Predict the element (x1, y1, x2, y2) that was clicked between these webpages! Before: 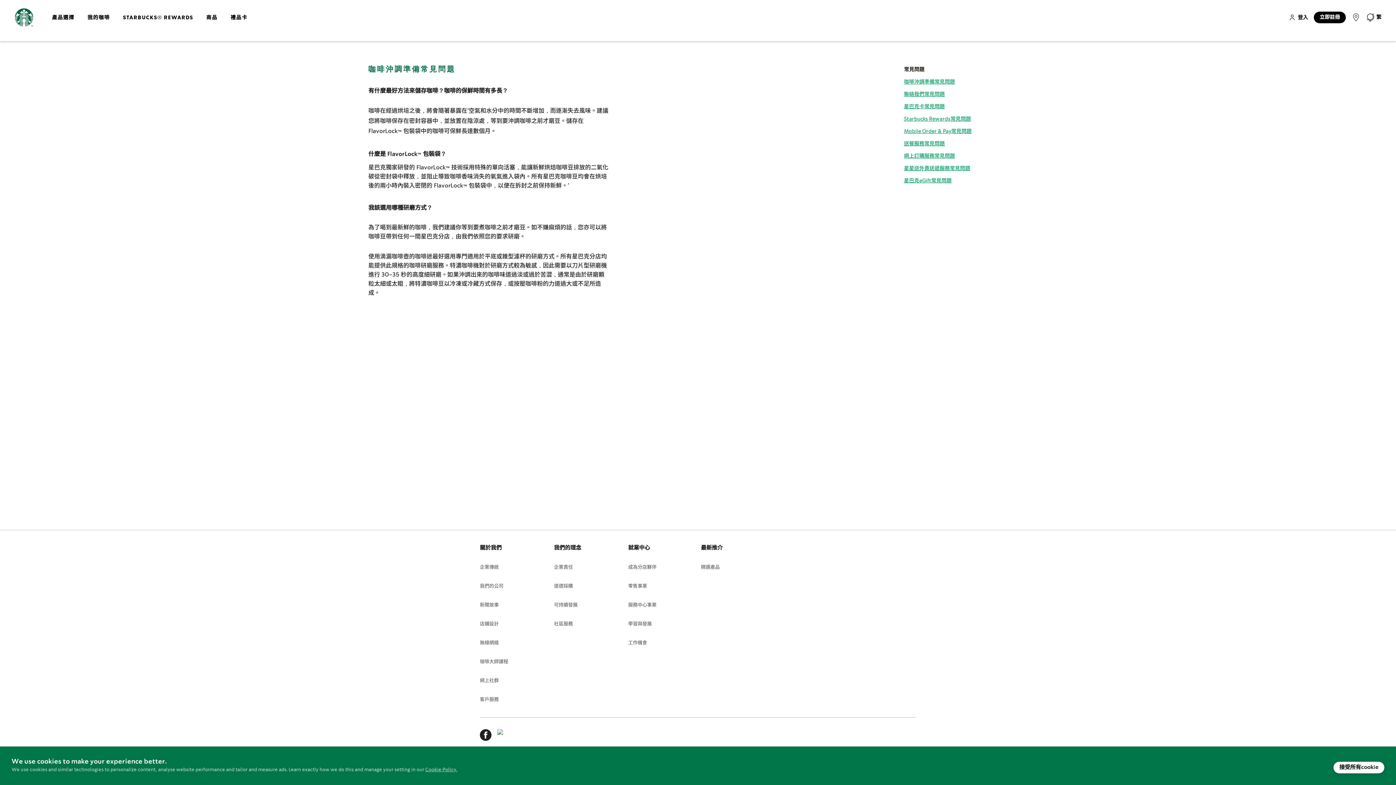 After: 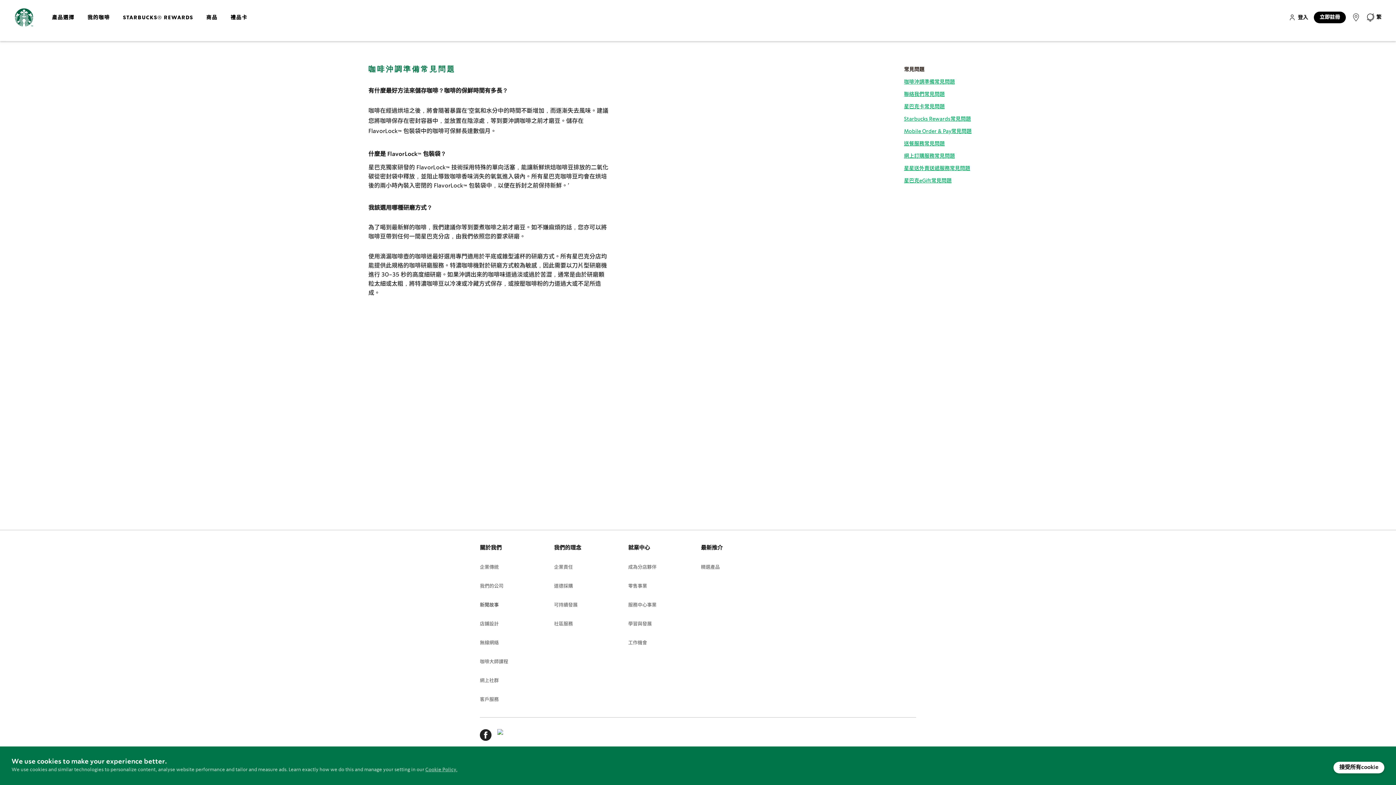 Action: bbox: (480, 603, 498, 613) label: 新聞故事